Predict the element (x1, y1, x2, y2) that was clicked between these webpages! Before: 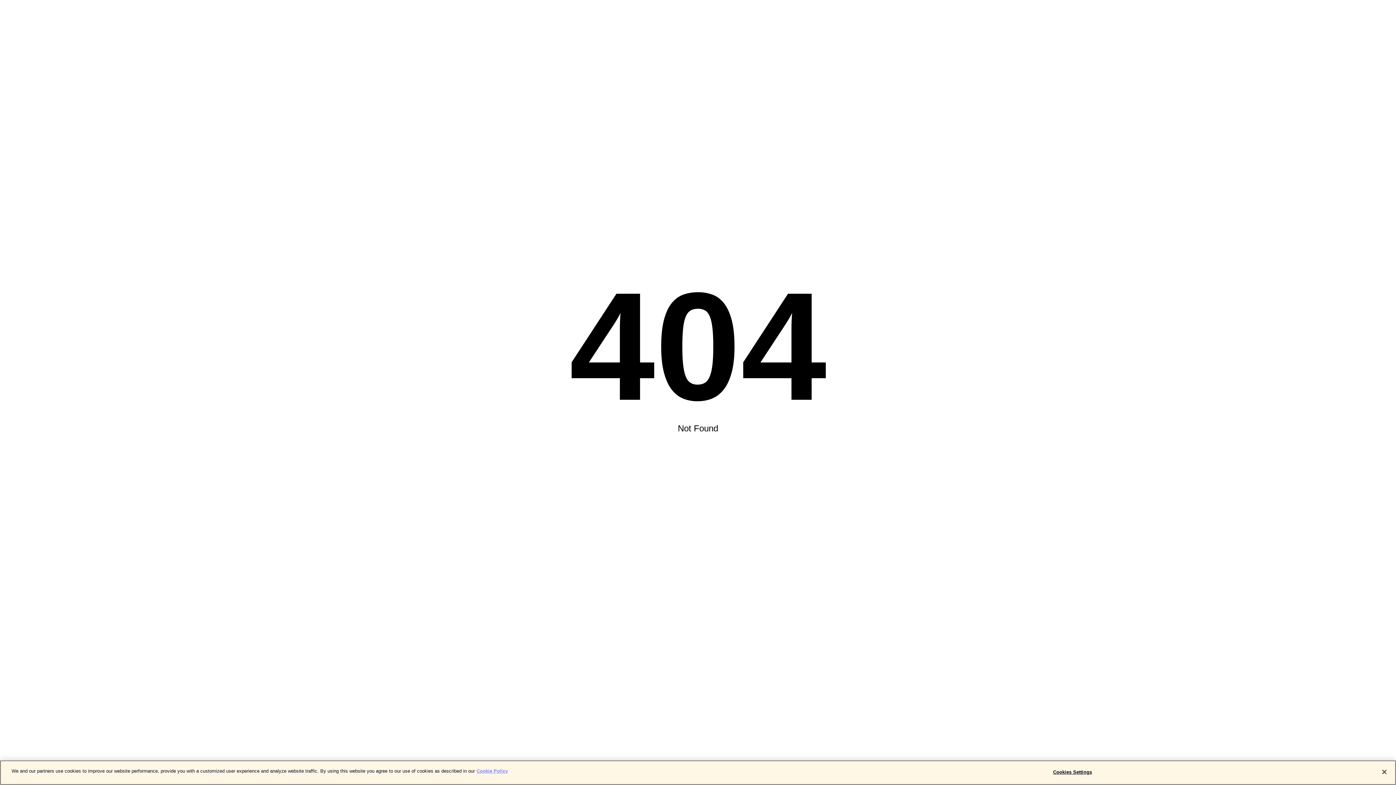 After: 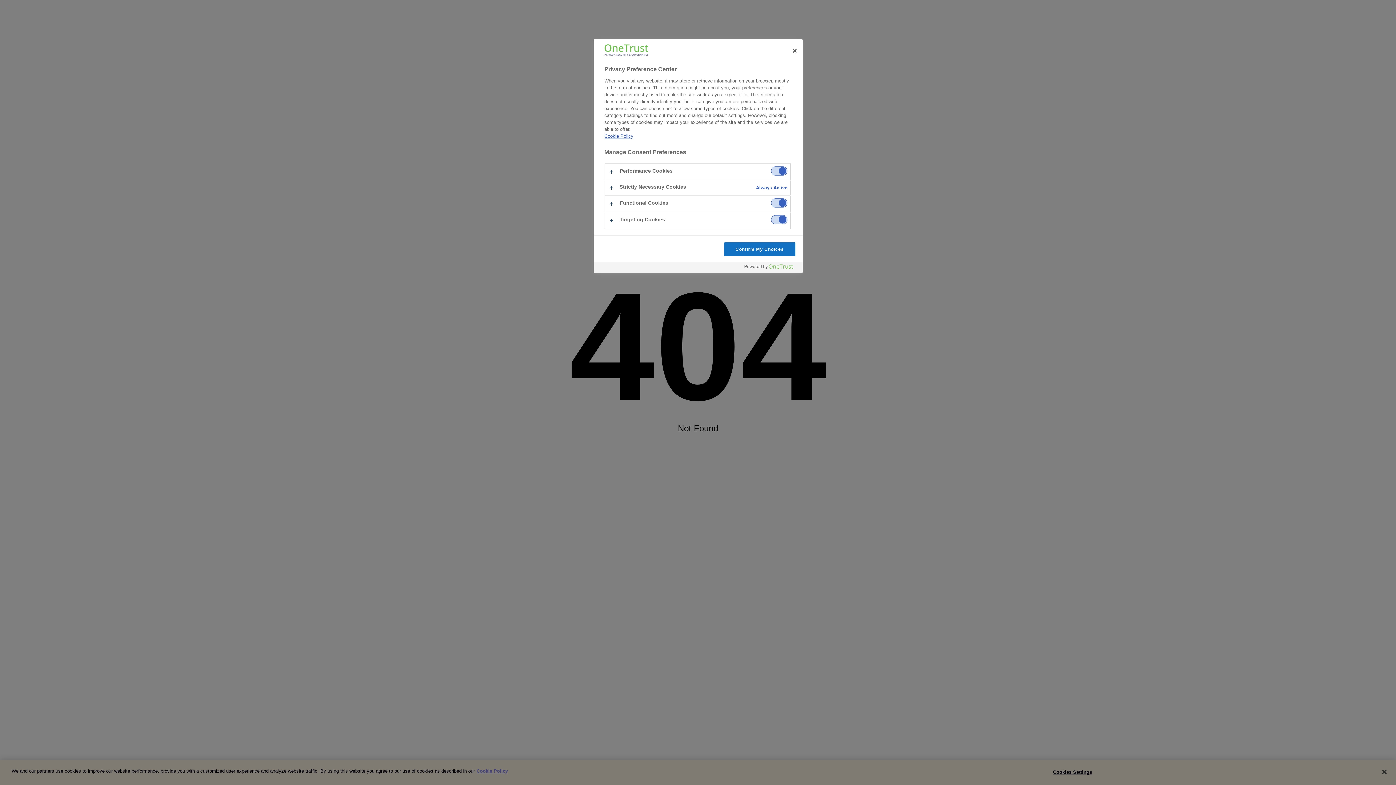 Action: label: Cookies Settings bbox: (1050, 765, 1095, 779)